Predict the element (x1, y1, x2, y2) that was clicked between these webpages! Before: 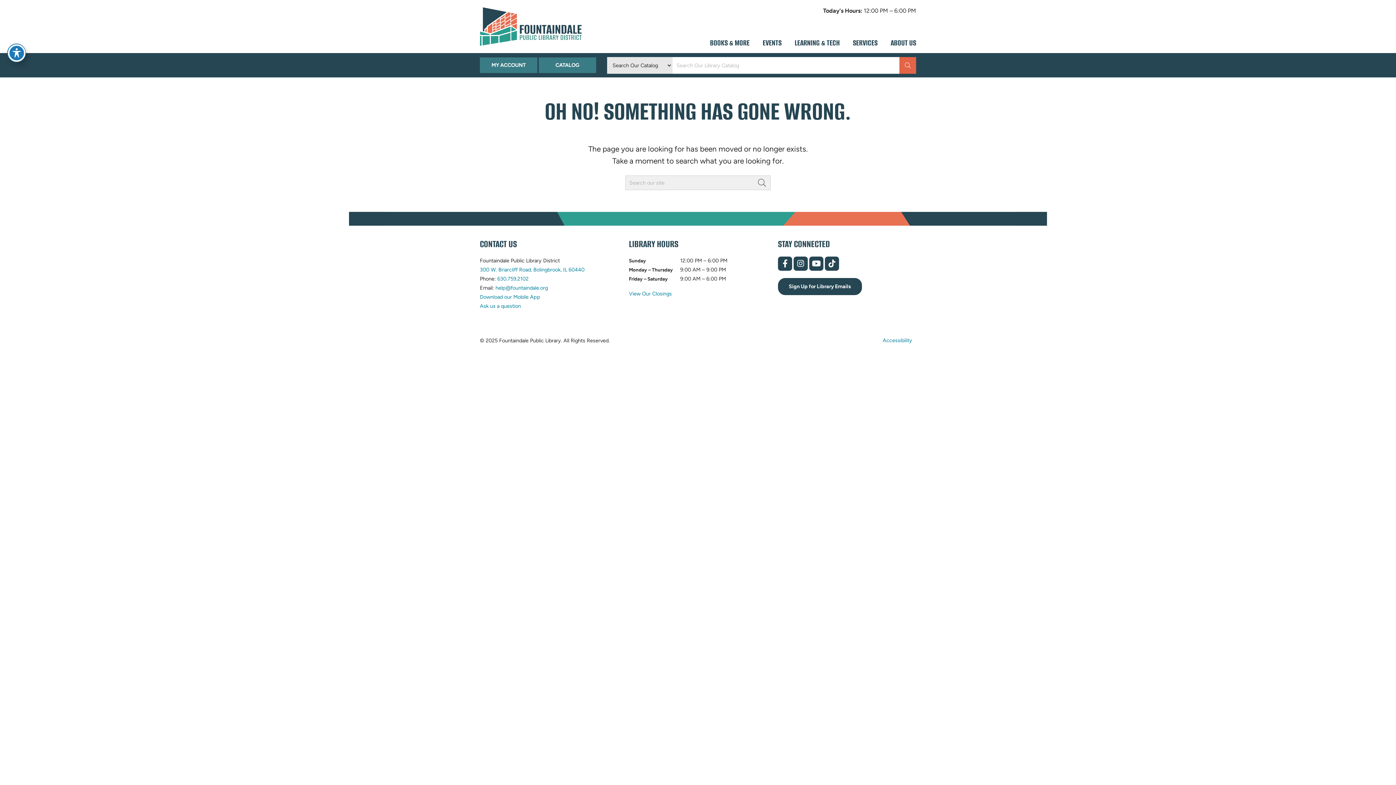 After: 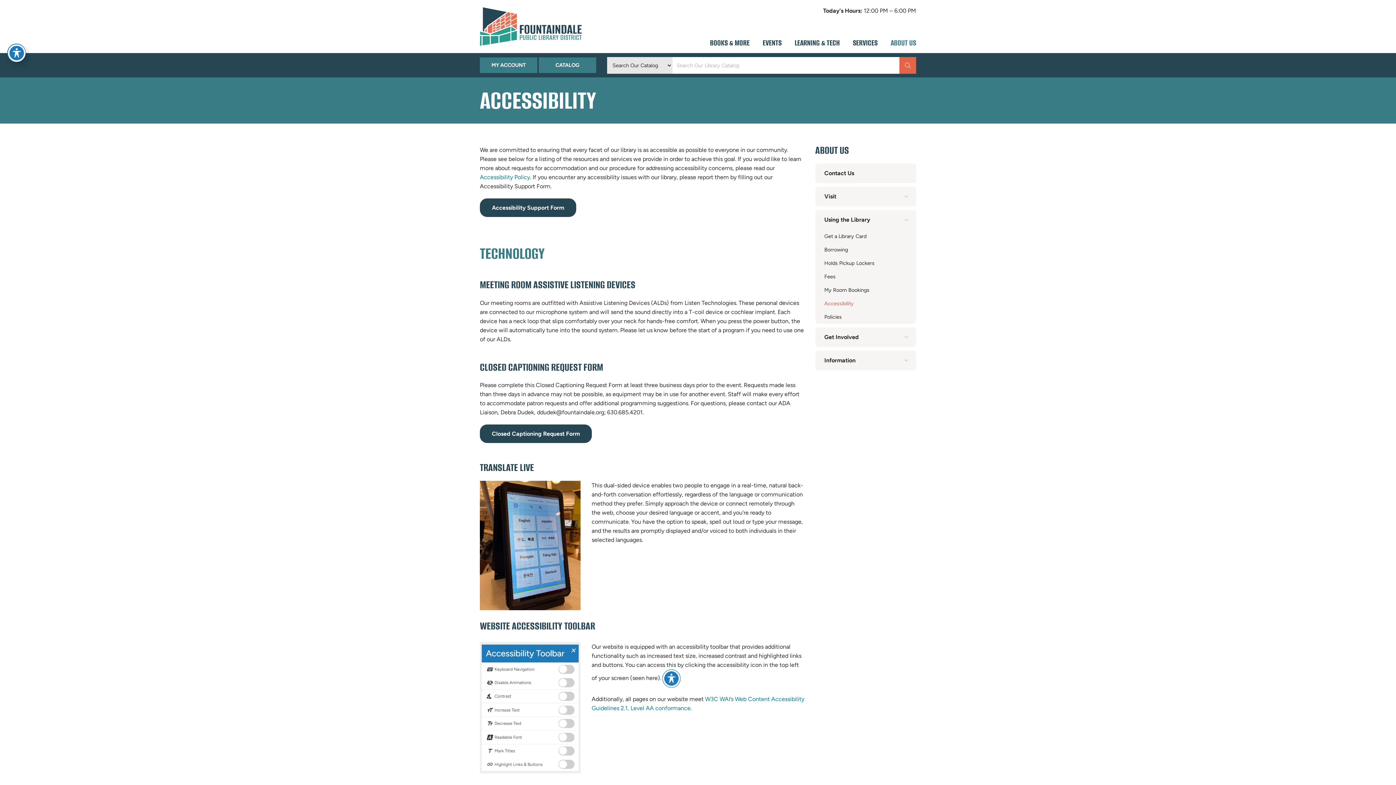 Action: label: Accessibility bbox: (879, 336, 916, 345)